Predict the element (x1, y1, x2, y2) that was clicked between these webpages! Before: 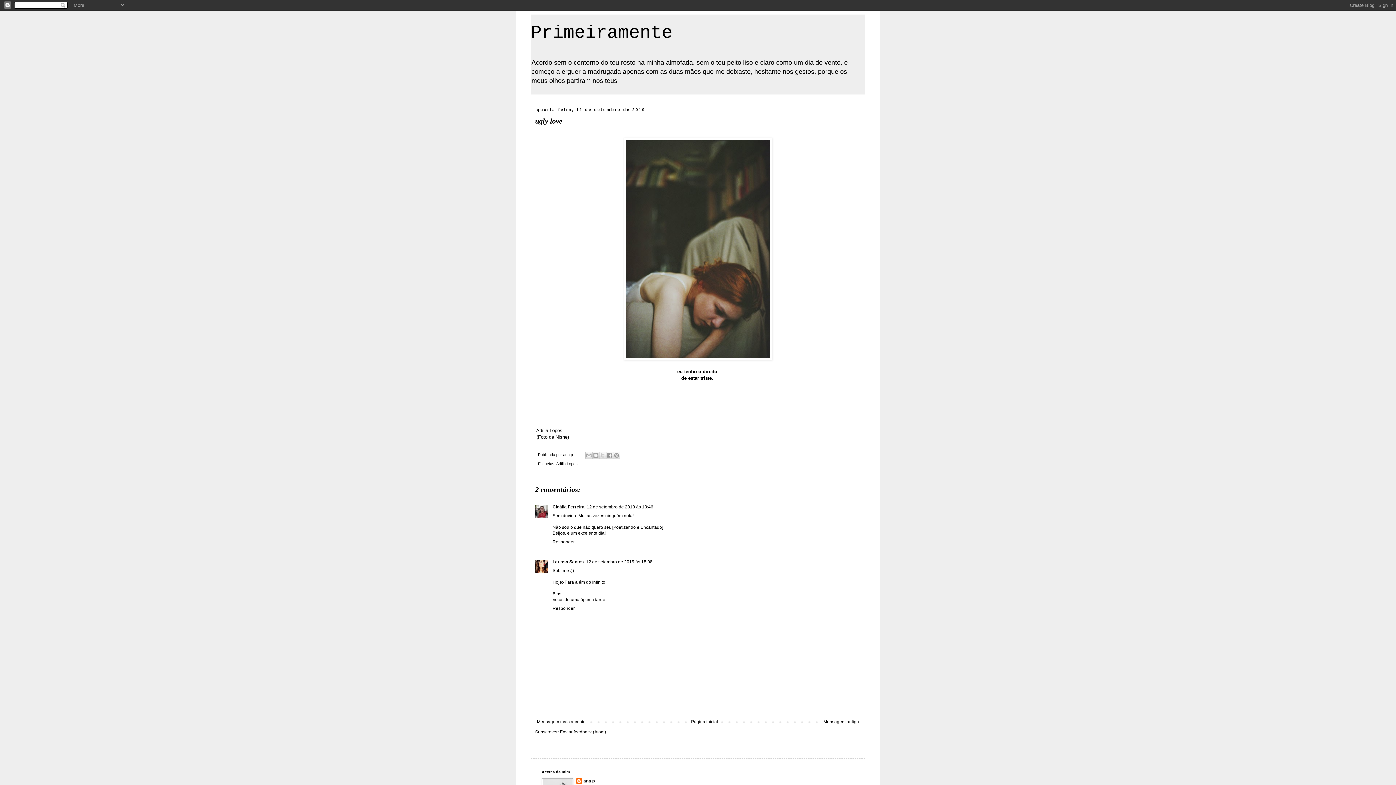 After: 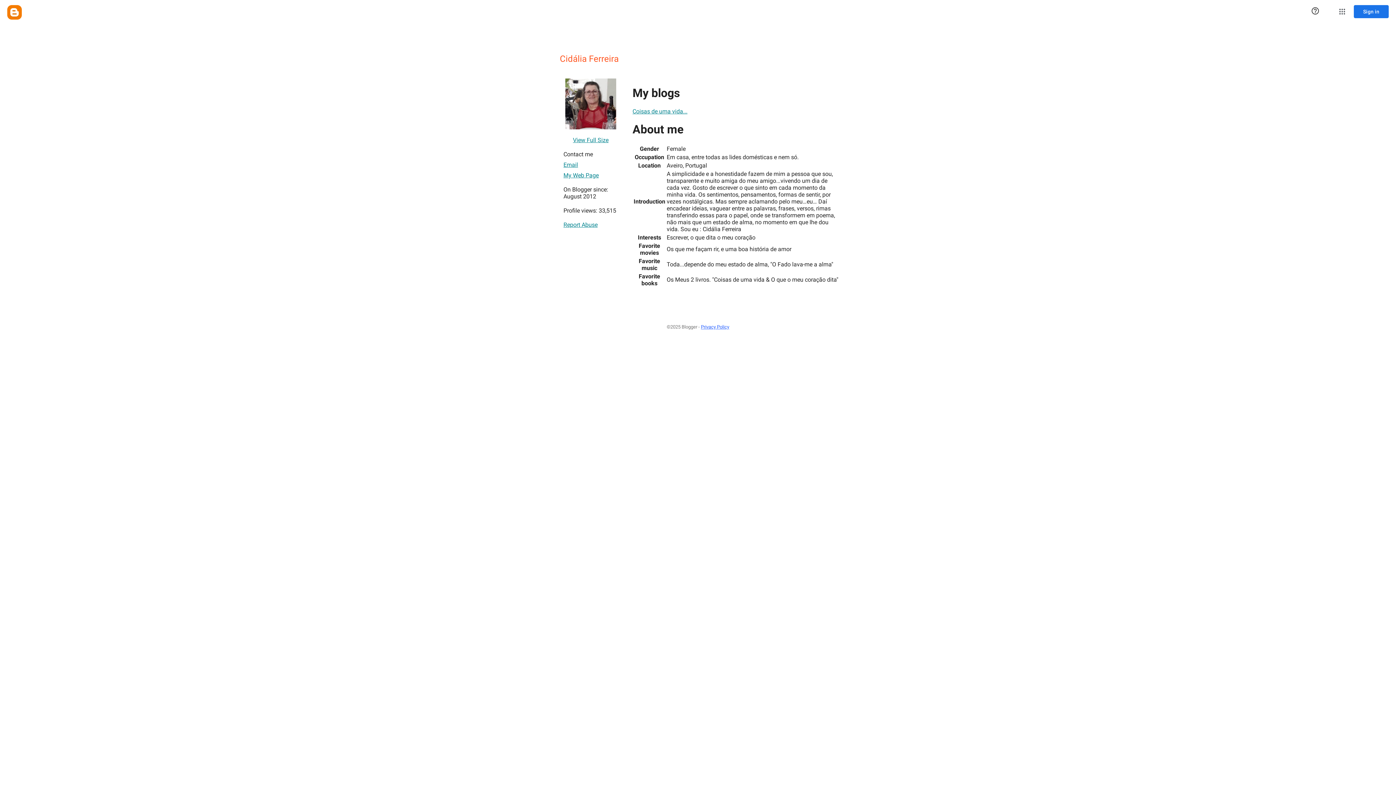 Action: bbox: (552, 504, 584, 509) label: Cidália Ferreira